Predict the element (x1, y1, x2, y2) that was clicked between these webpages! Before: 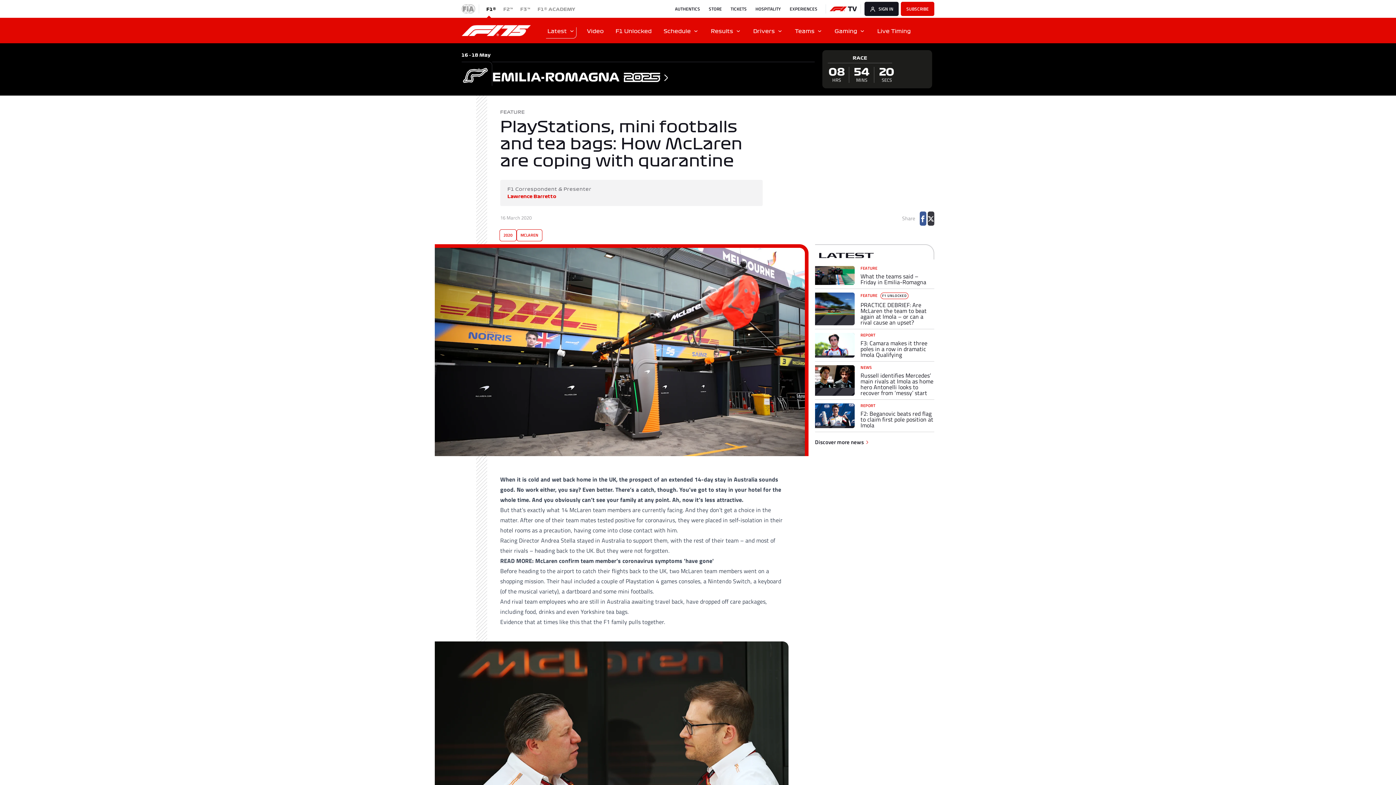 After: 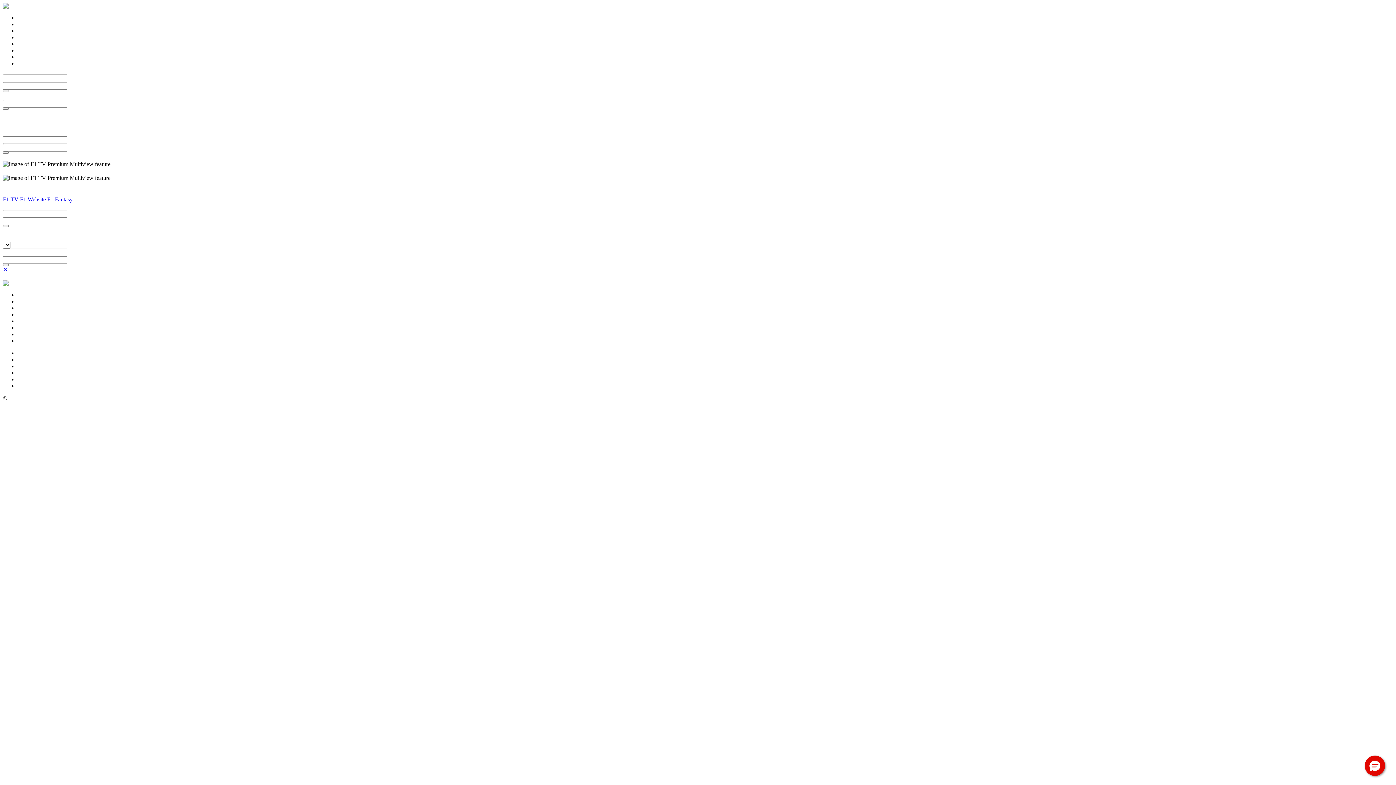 Action: bbox: (901, 1, 934, 16) label: SUBSCRIBE